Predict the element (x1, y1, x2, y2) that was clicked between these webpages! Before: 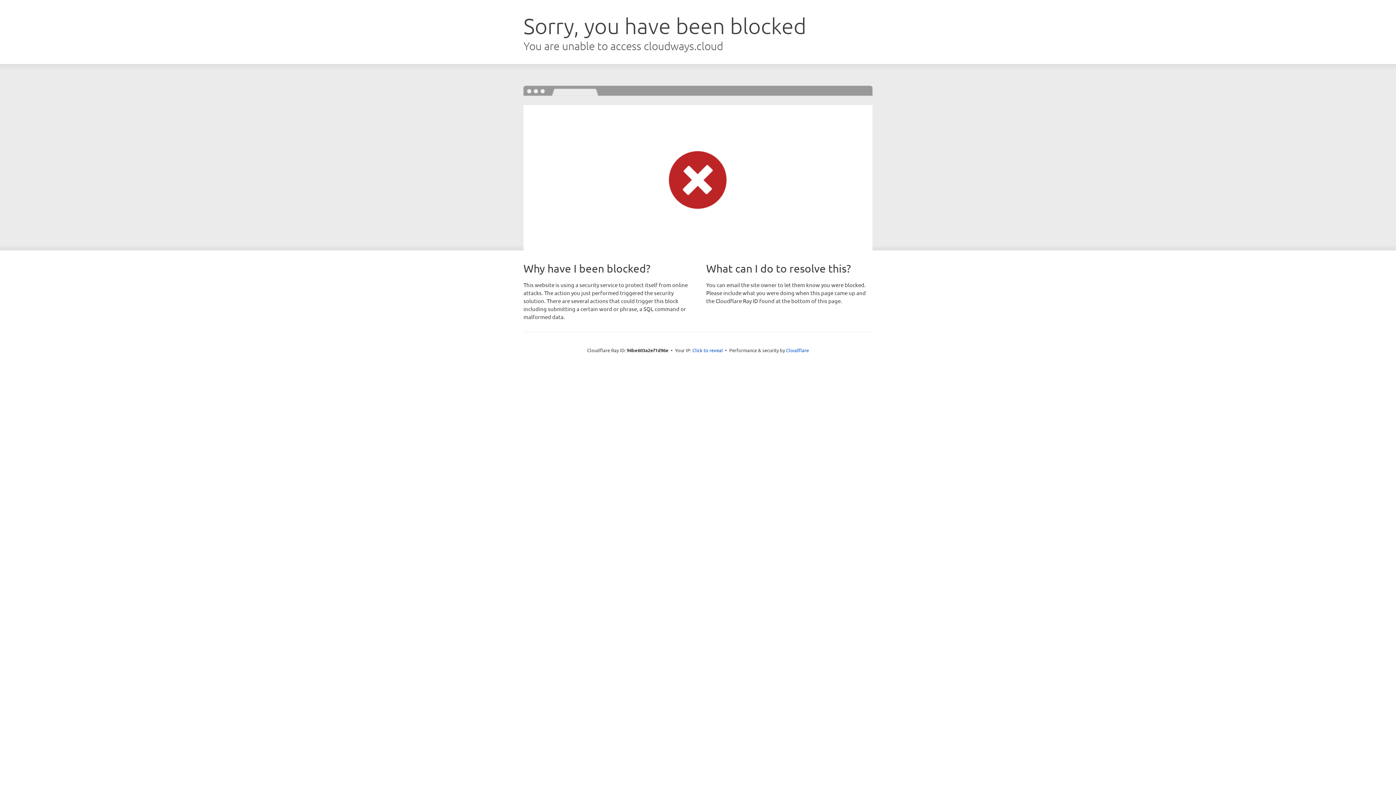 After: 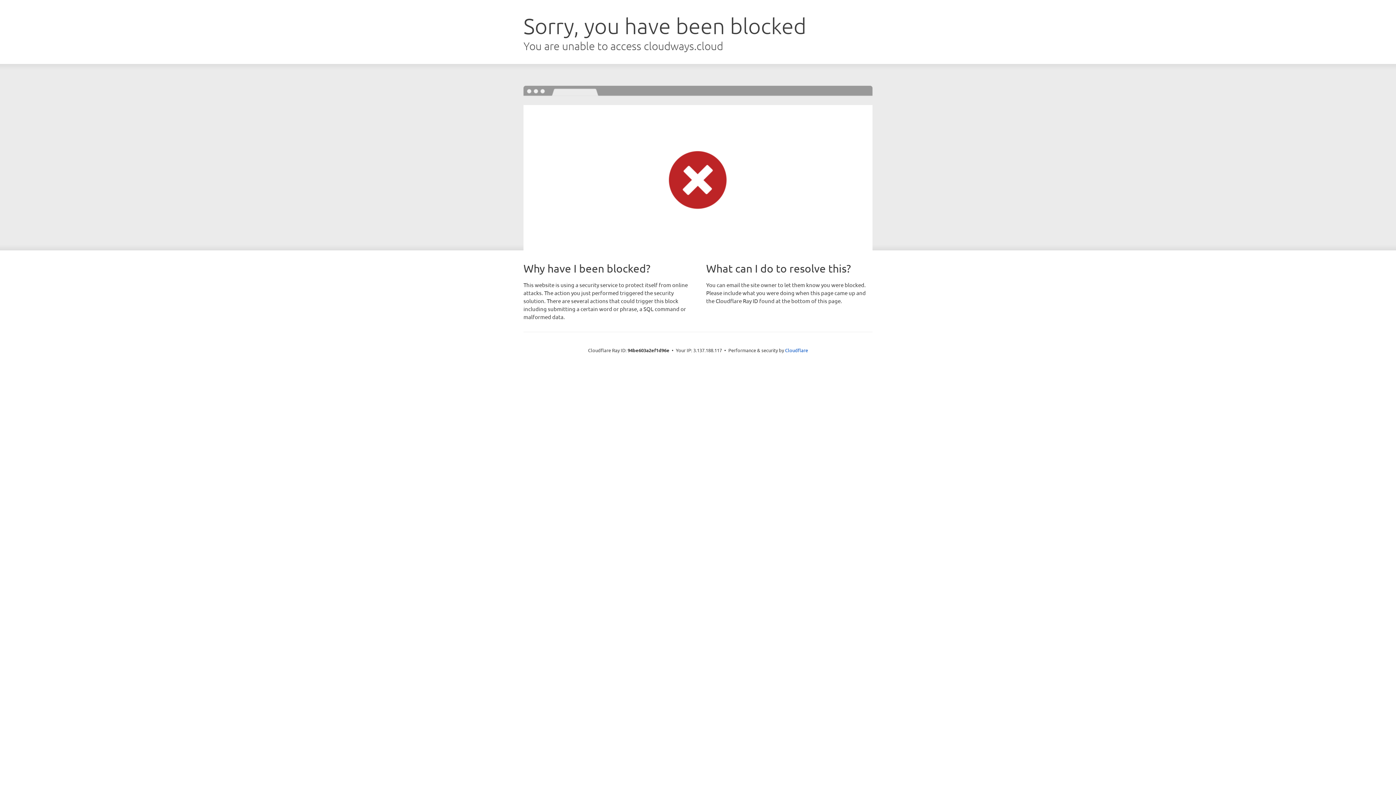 Action: label: Click to reveal bbox: (692, 346, 723, 353)